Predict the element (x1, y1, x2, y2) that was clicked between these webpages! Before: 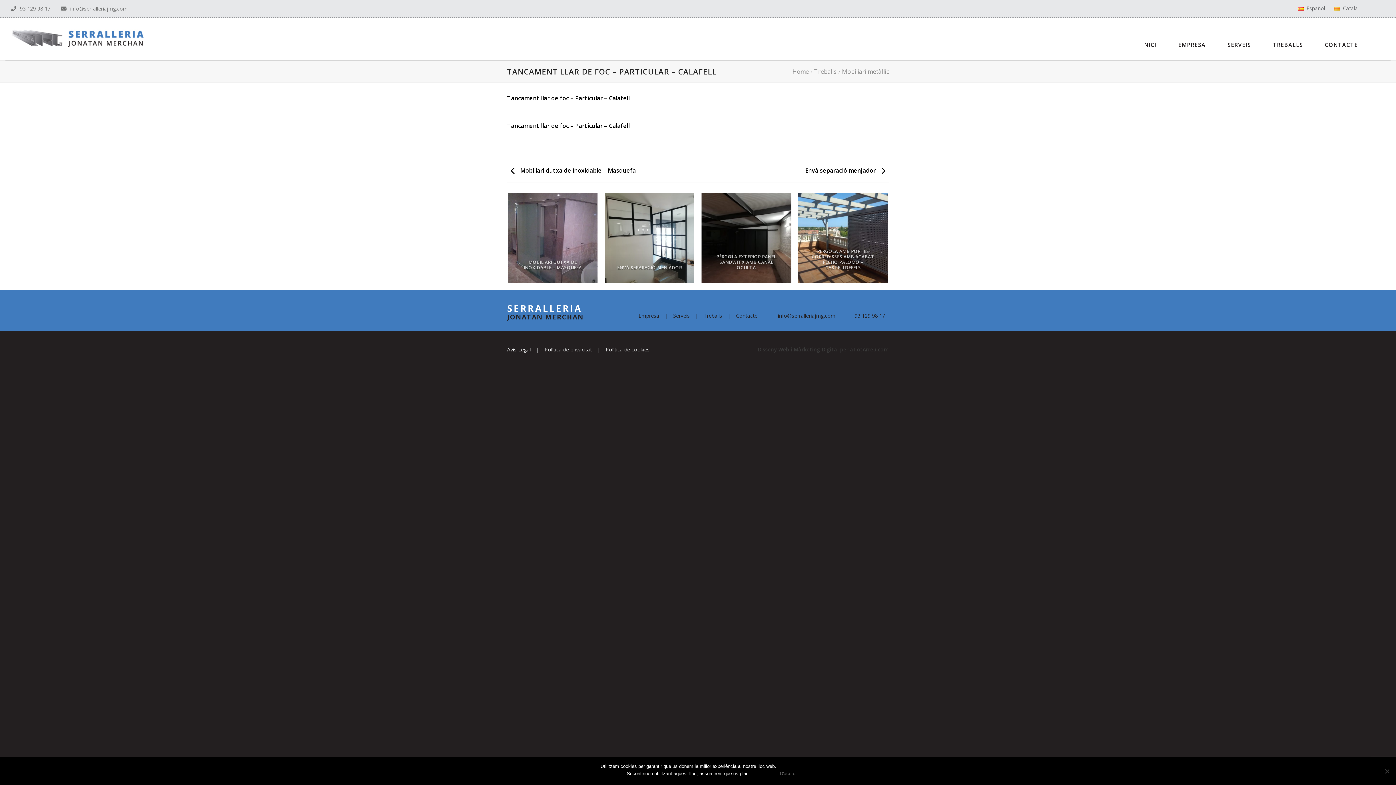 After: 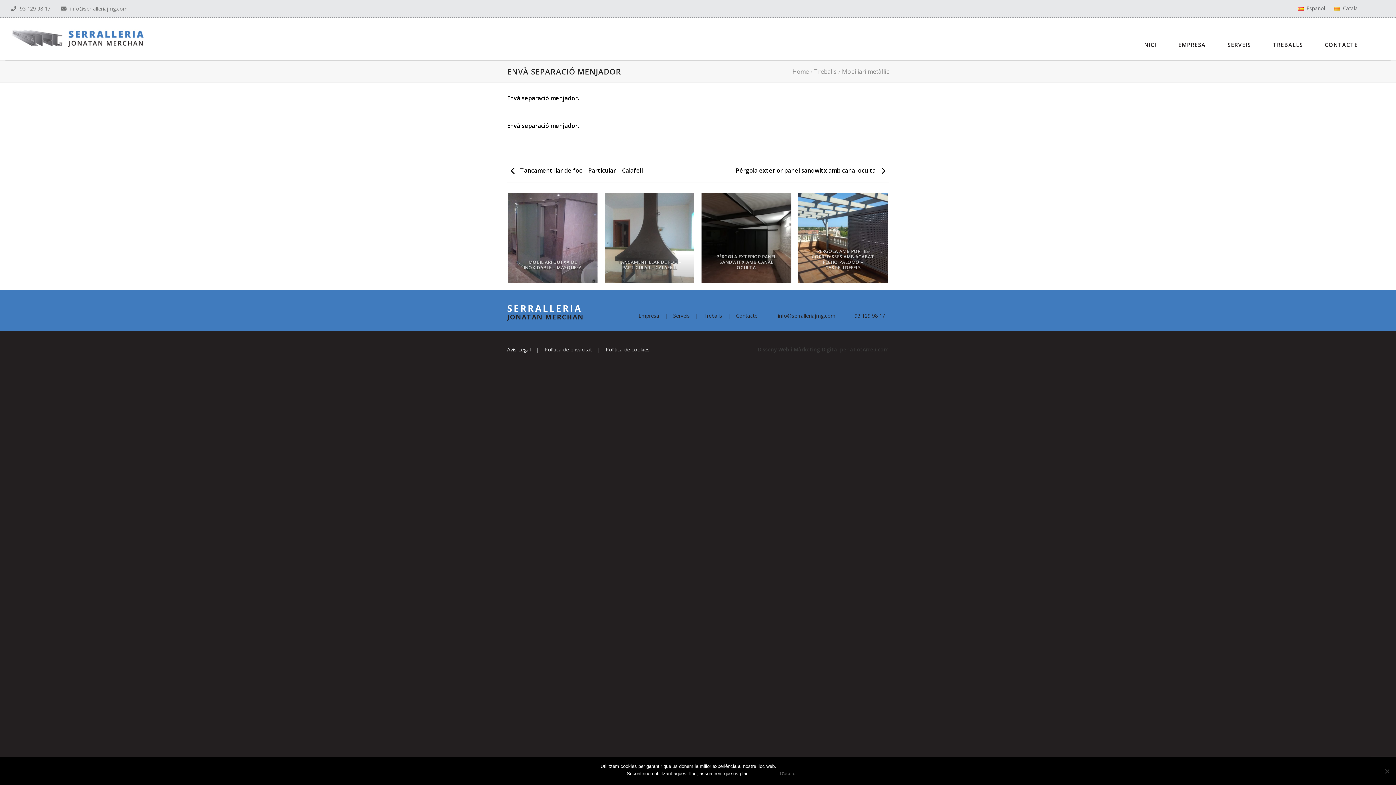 Action: label: Envà separació menjador  bbox: (805, 166, 889, 174)